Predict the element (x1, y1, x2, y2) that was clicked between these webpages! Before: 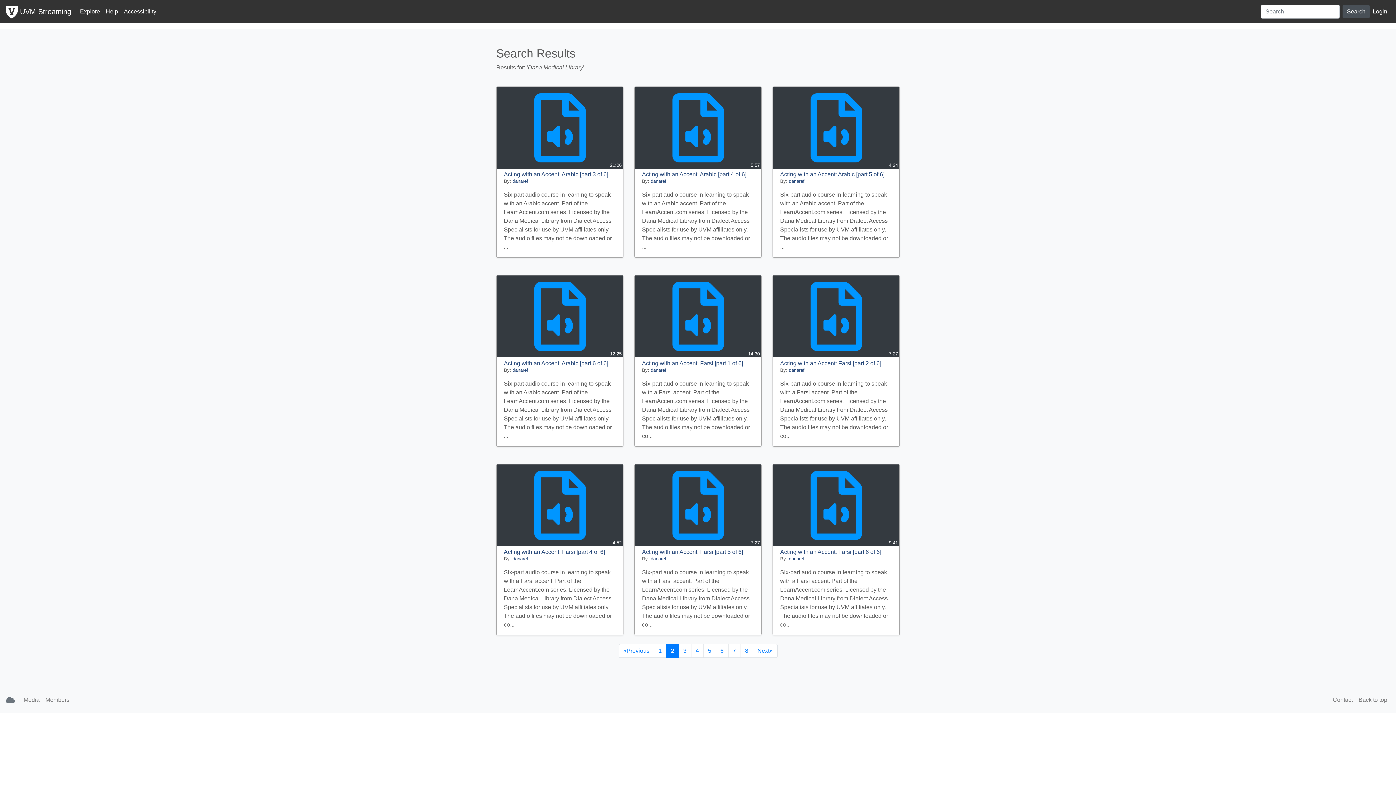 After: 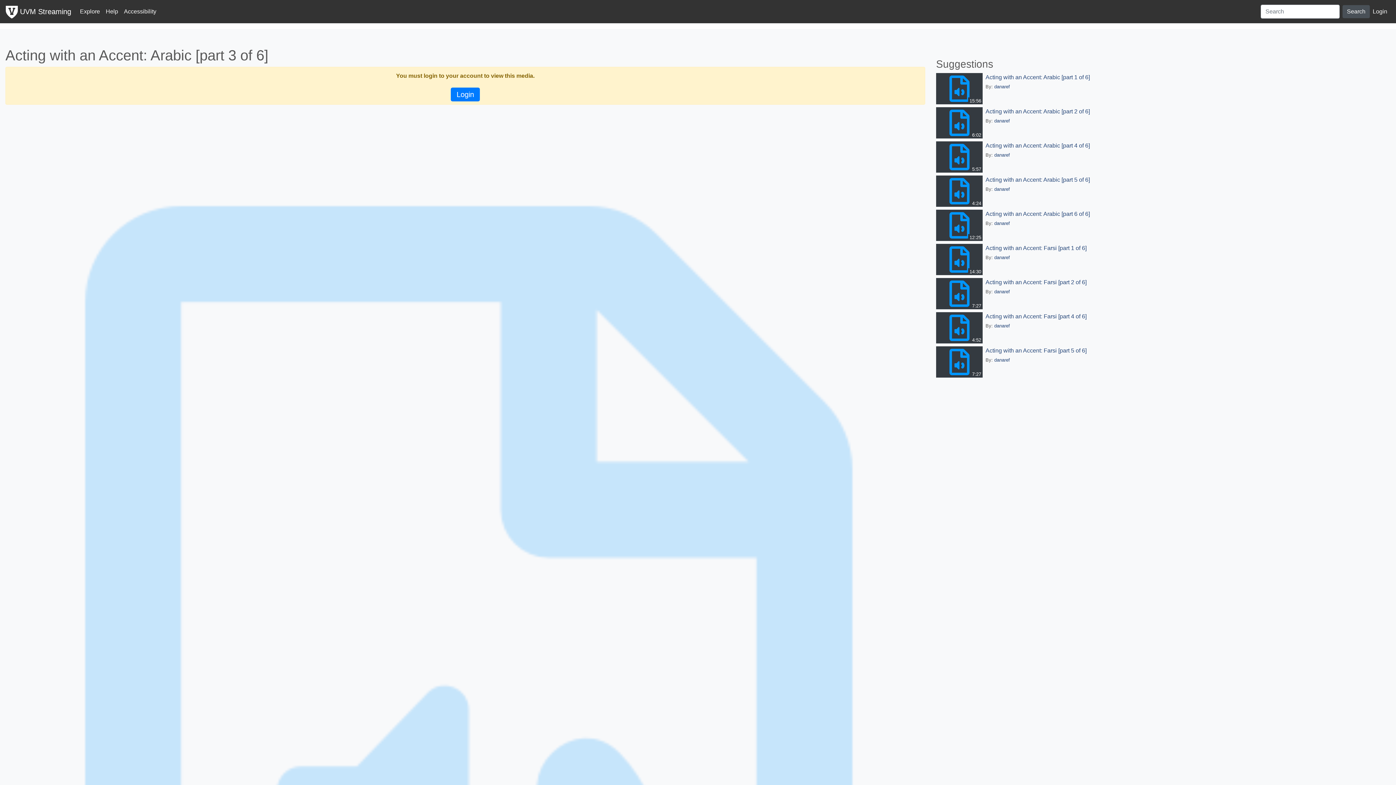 Action: label: Acting with an Accent: Arabic [part 3 of 6] bbox: (504, 171, 608, 177)